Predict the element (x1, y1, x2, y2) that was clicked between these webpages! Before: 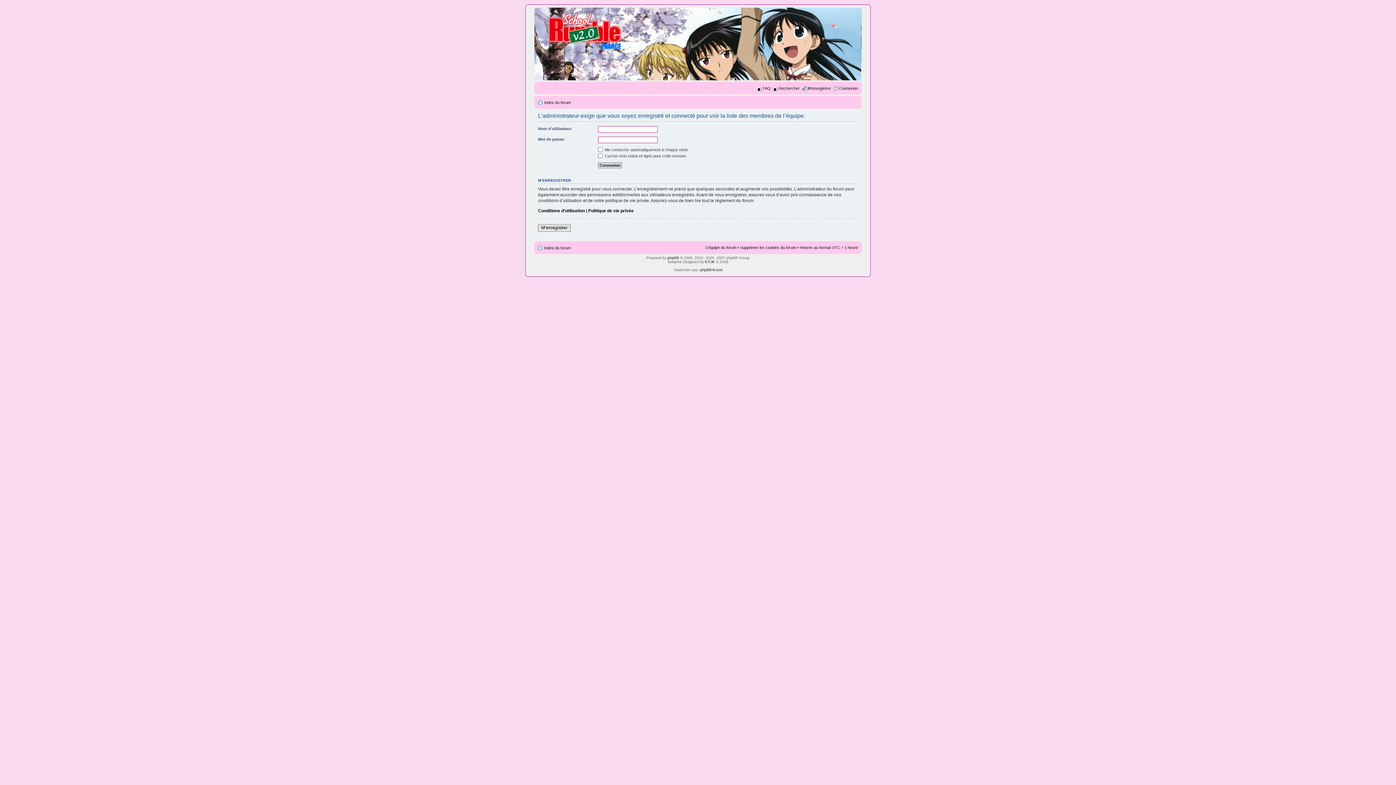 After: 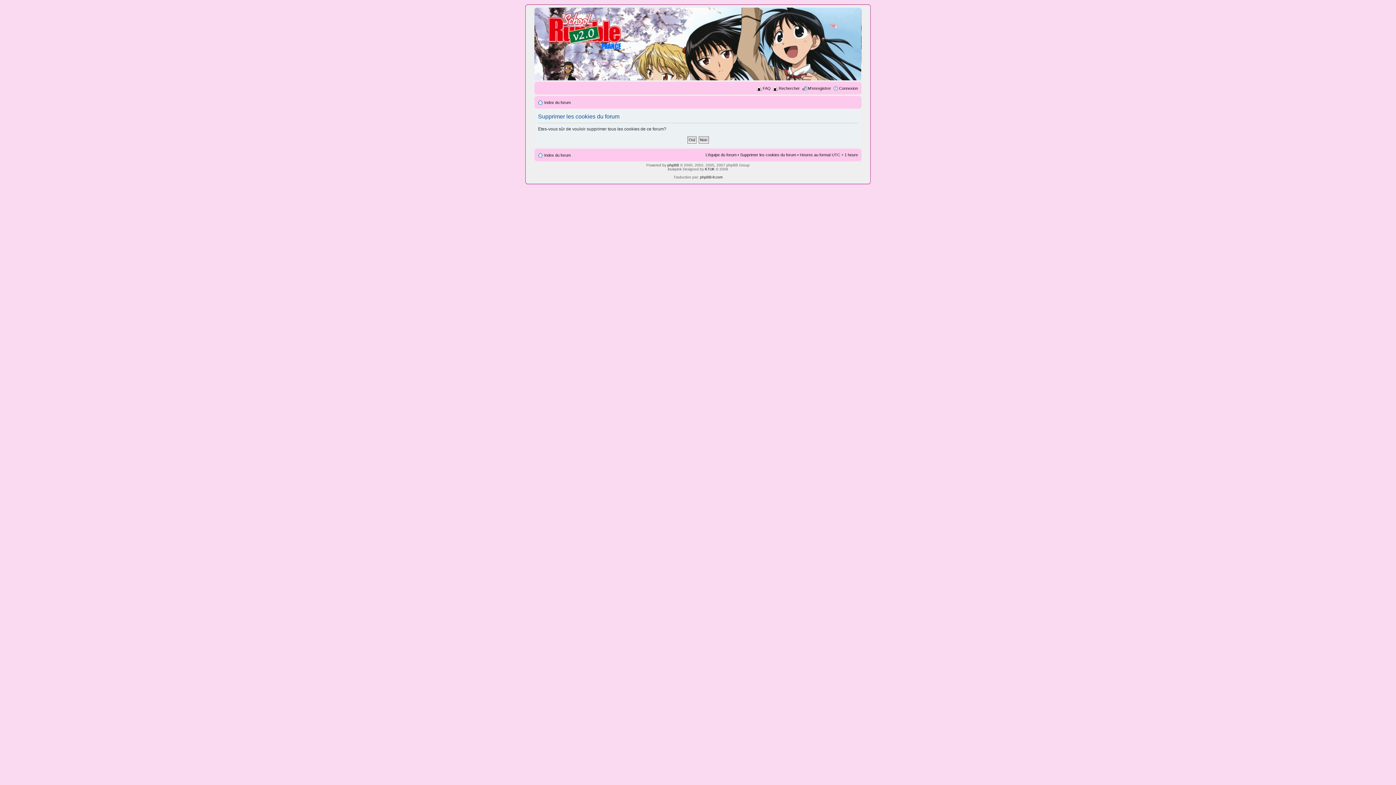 Action: bbox: (740, 245, 796, 249) label: Supprimer les cookies du forum